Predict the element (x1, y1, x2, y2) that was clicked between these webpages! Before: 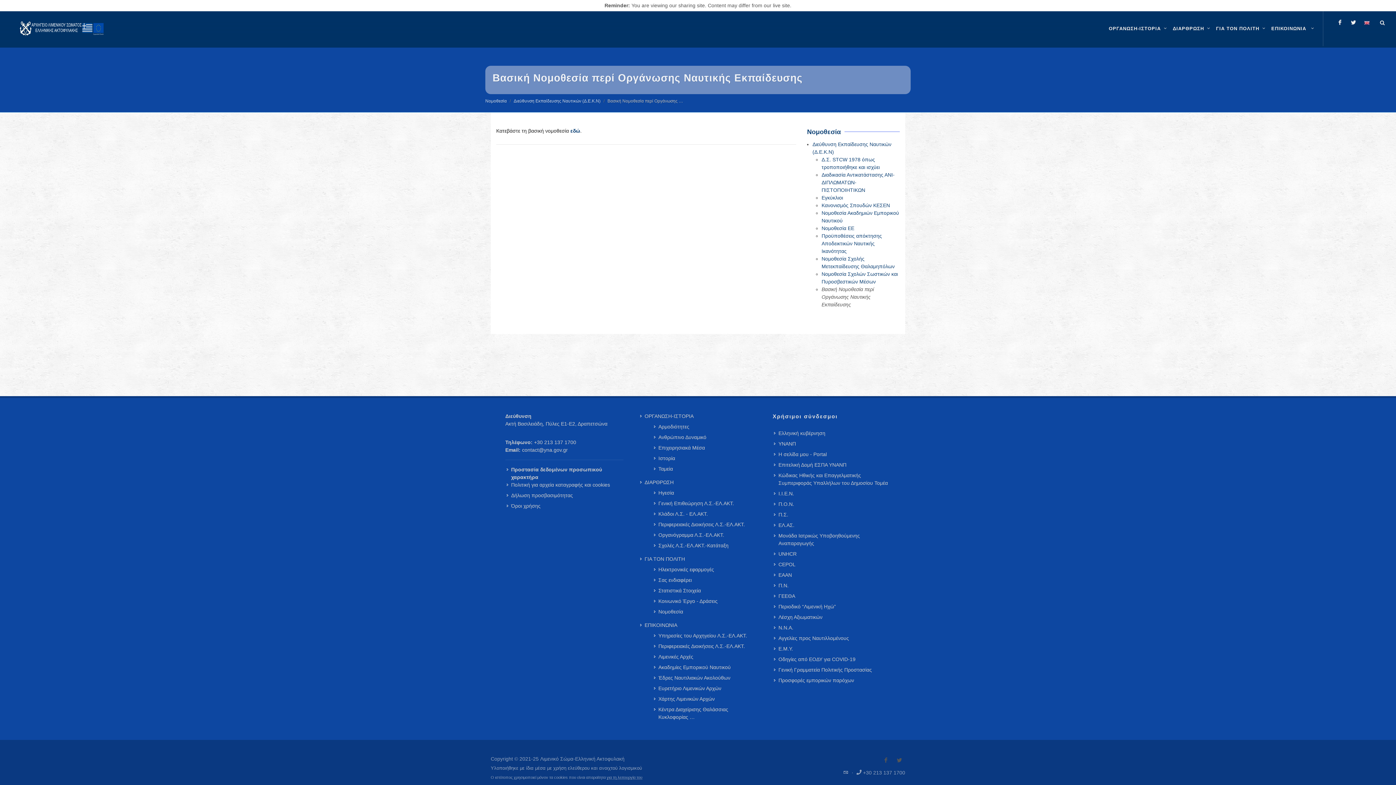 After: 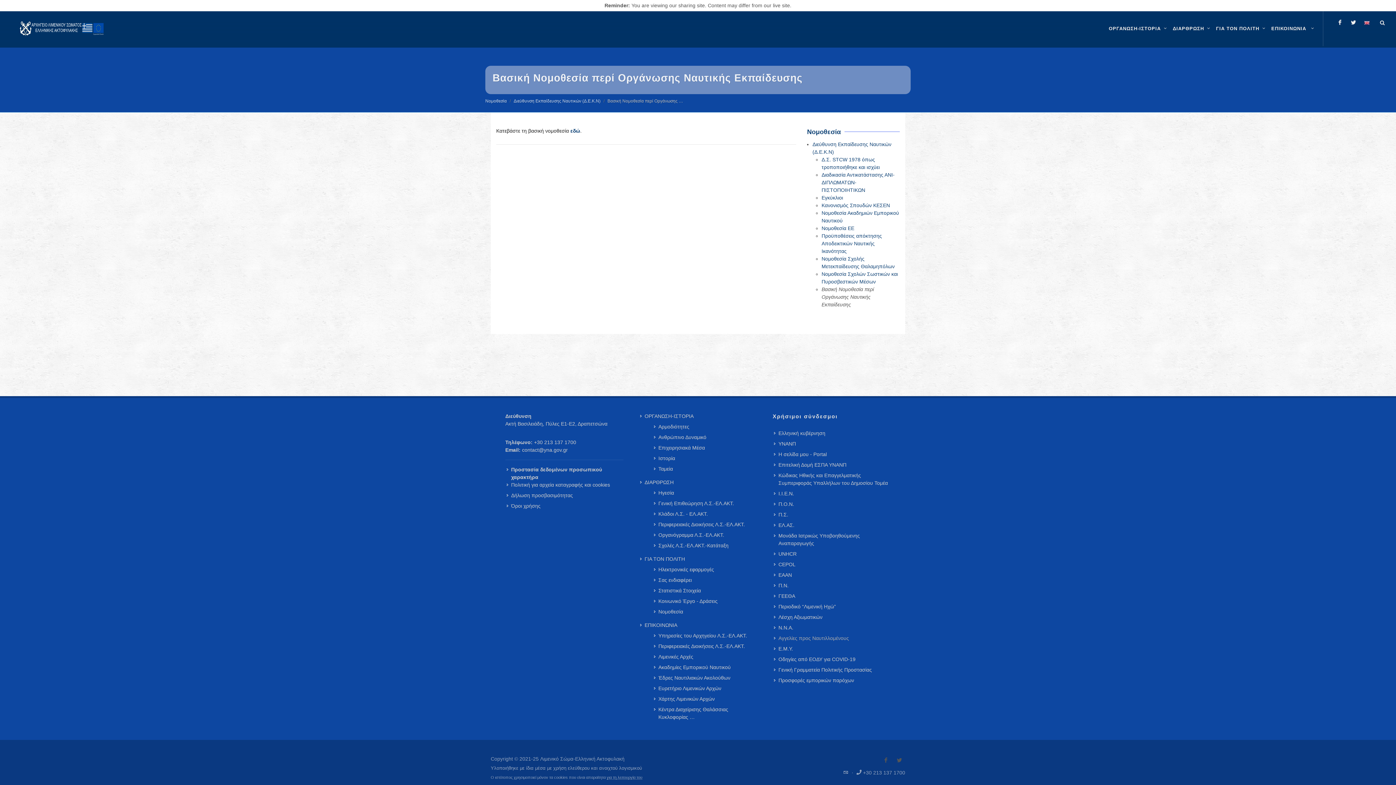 Action: bbox: (774, 634, 850, 642) label: Αγγελίες προς Ναυτιλλομένους